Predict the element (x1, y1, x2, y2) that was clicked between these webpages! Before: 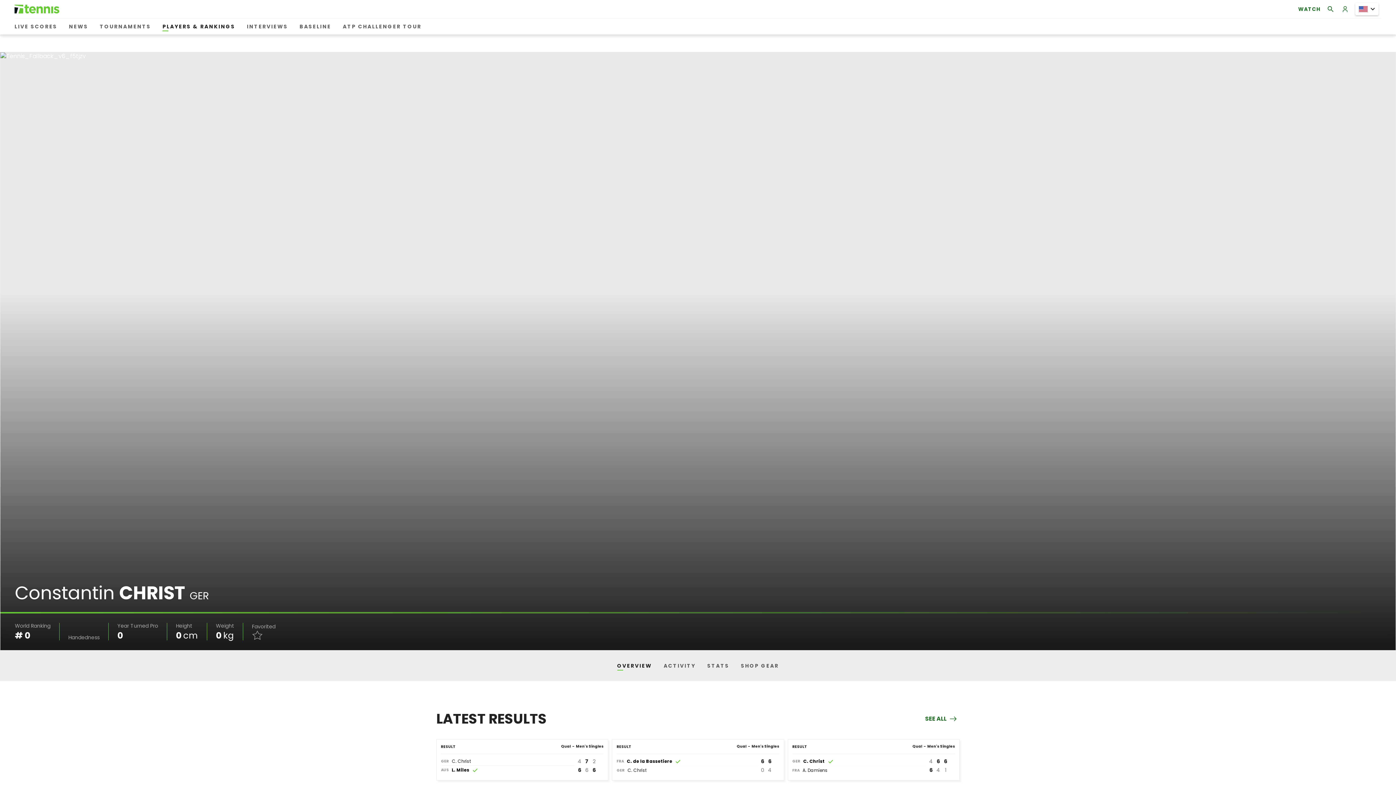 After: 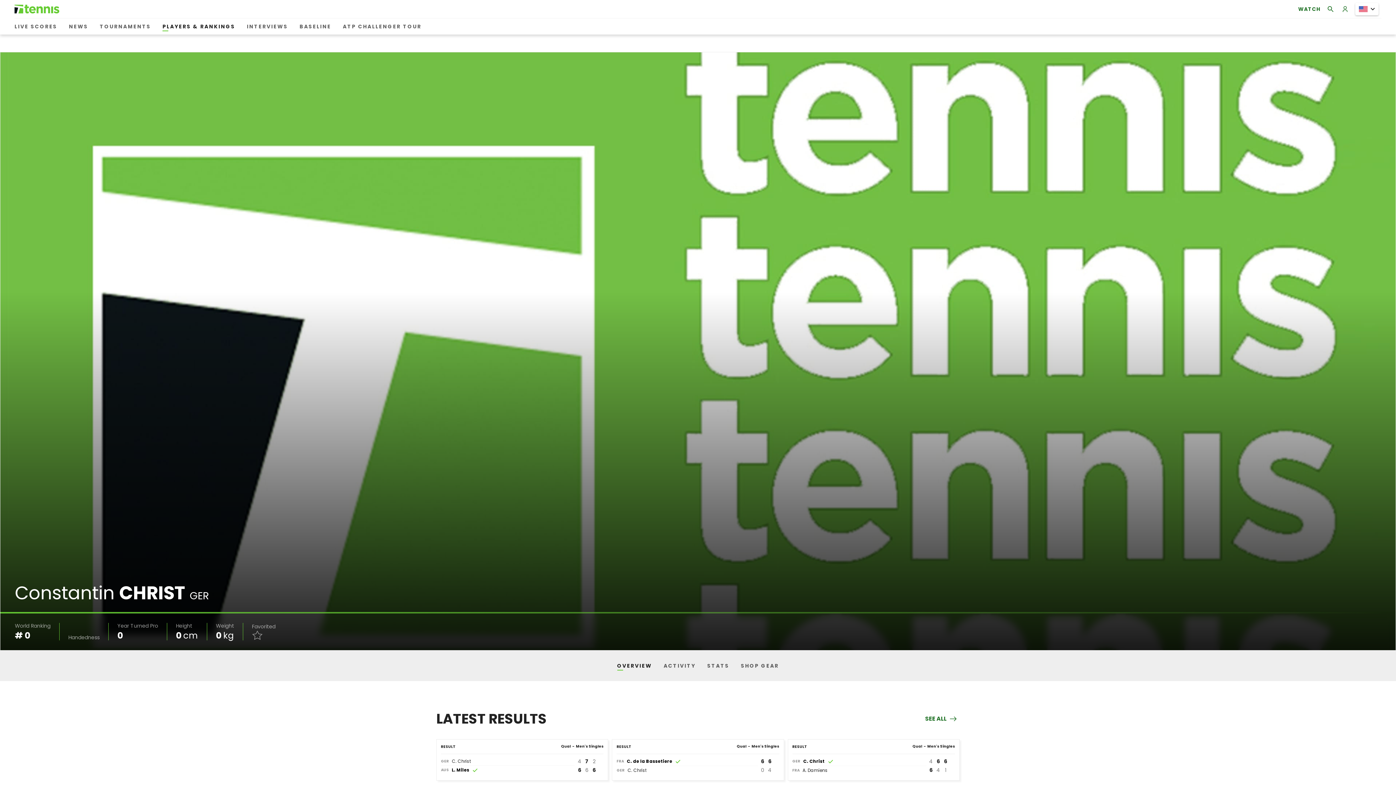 Action: bbox: (616, 767, 649, 773) label: Constantin Christ